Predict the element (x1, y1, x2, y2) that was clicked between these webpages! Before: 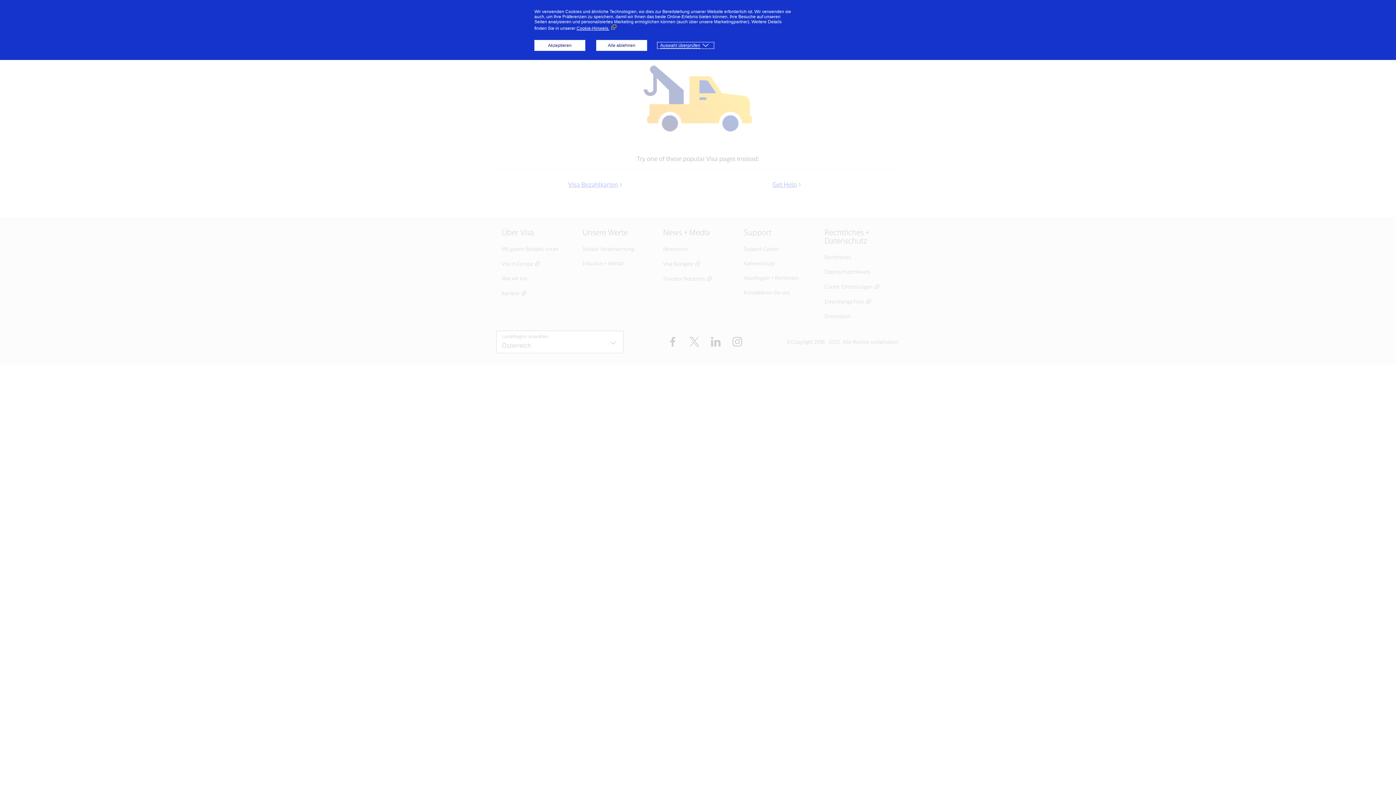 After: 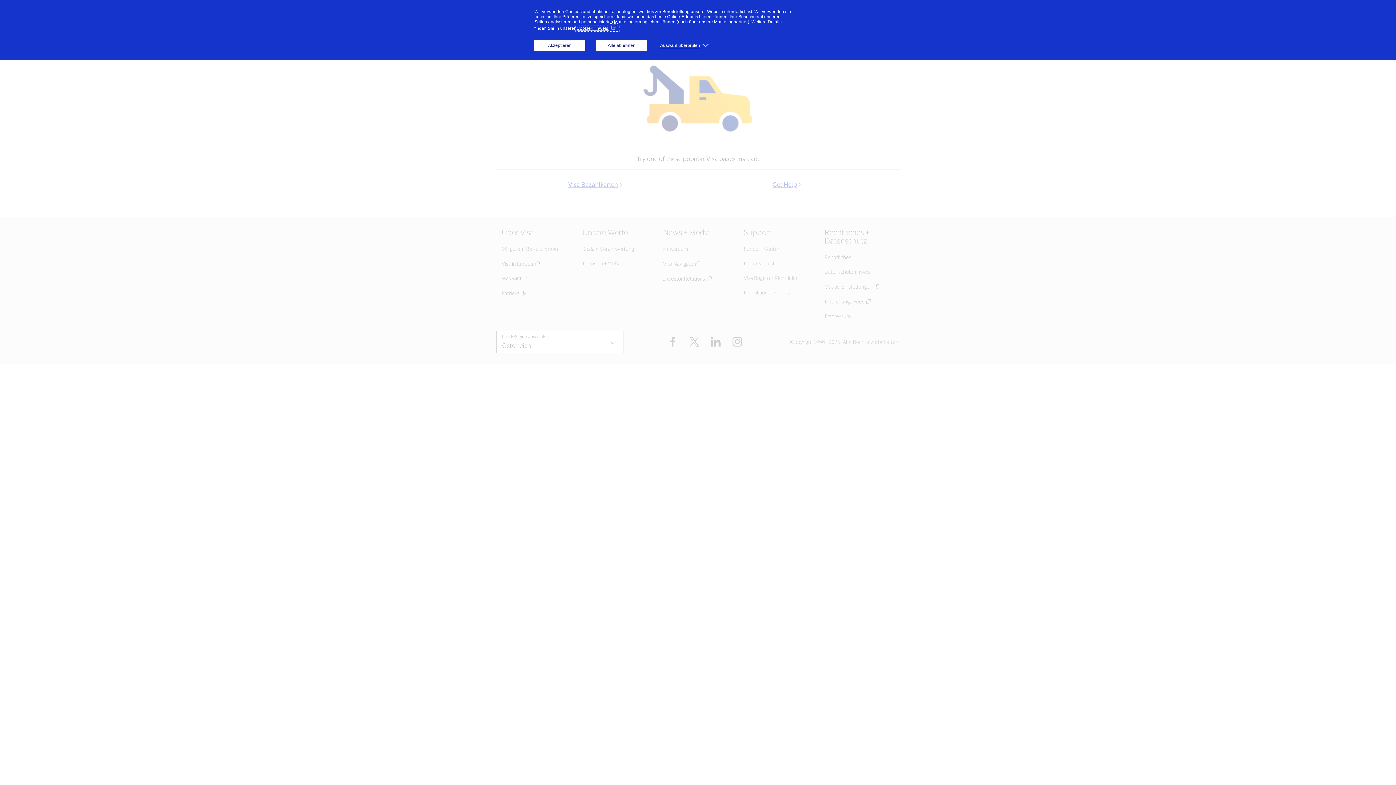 Action: label: Cookie-Hinweis. (Externer Link, öffnet in neuem Fenster) bbox: (576, 25, 618, 30)